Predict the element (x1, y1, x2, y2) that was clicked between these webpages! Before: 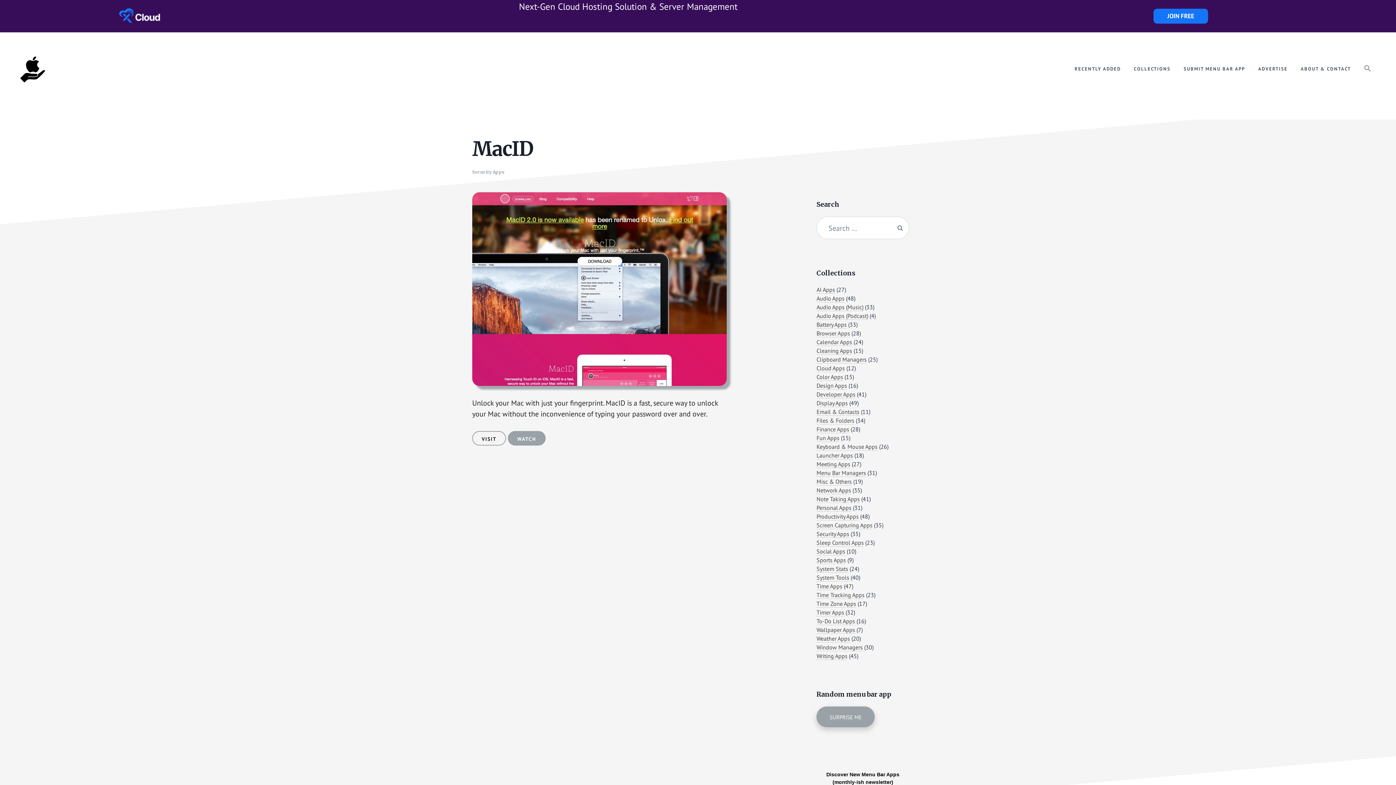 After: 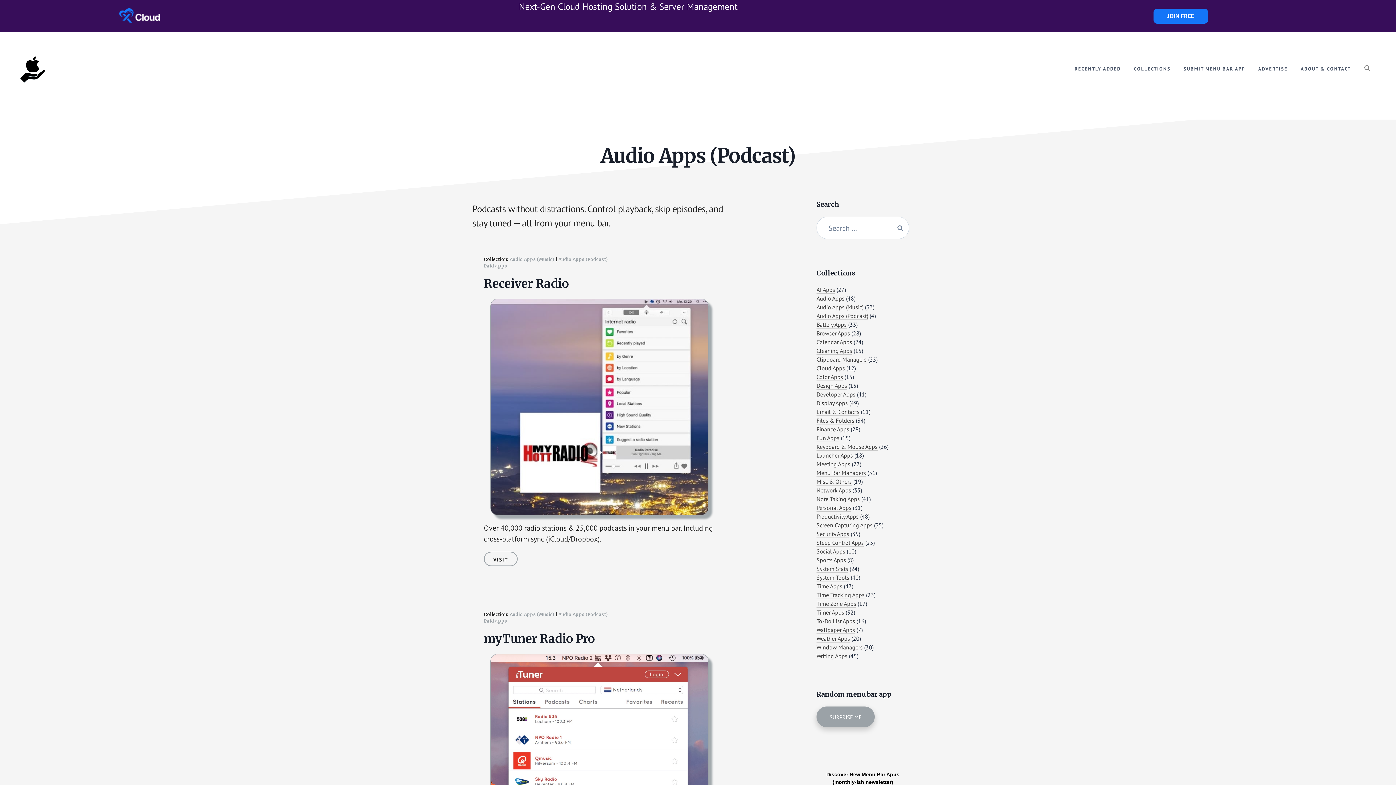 Action: bbox: (816, 312, 868, 320) label: Audio Apps (Podcast)